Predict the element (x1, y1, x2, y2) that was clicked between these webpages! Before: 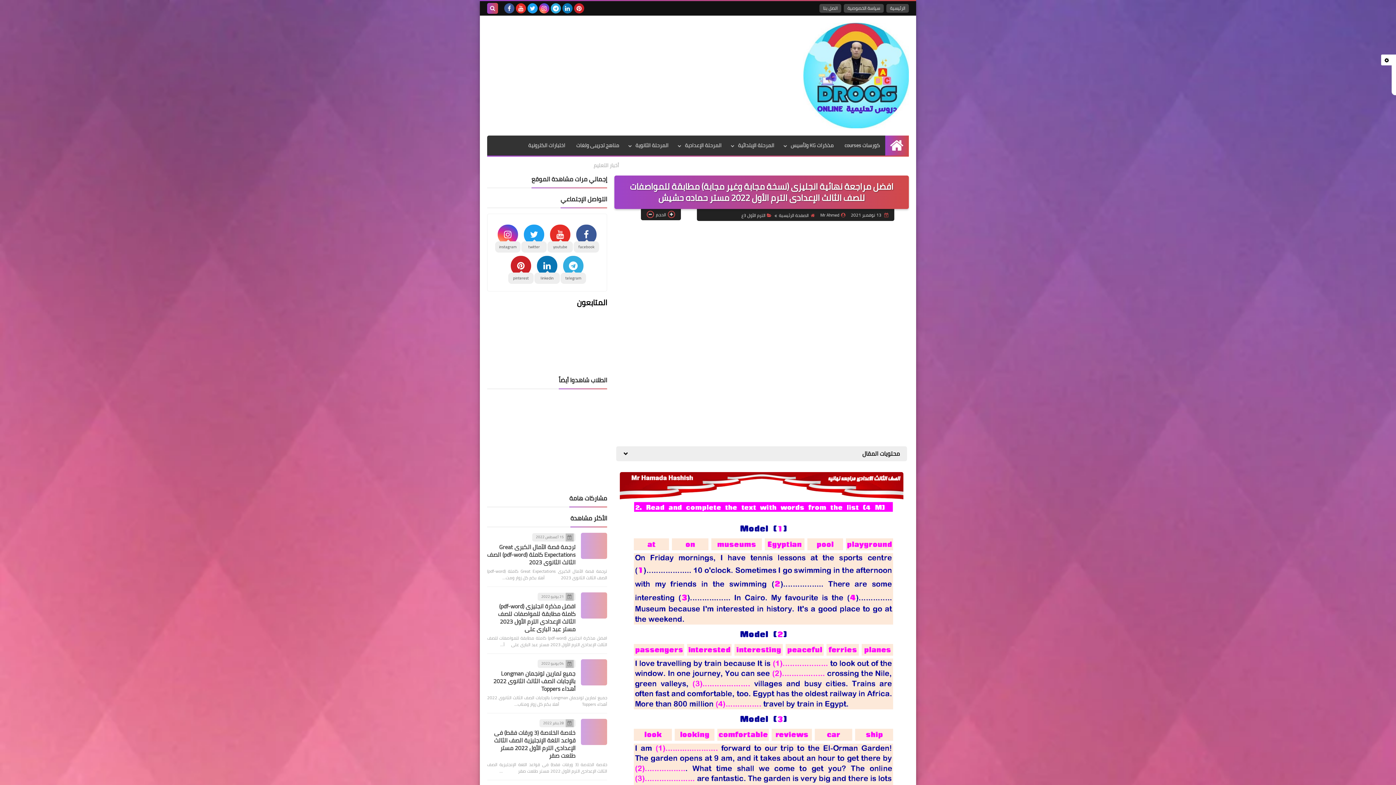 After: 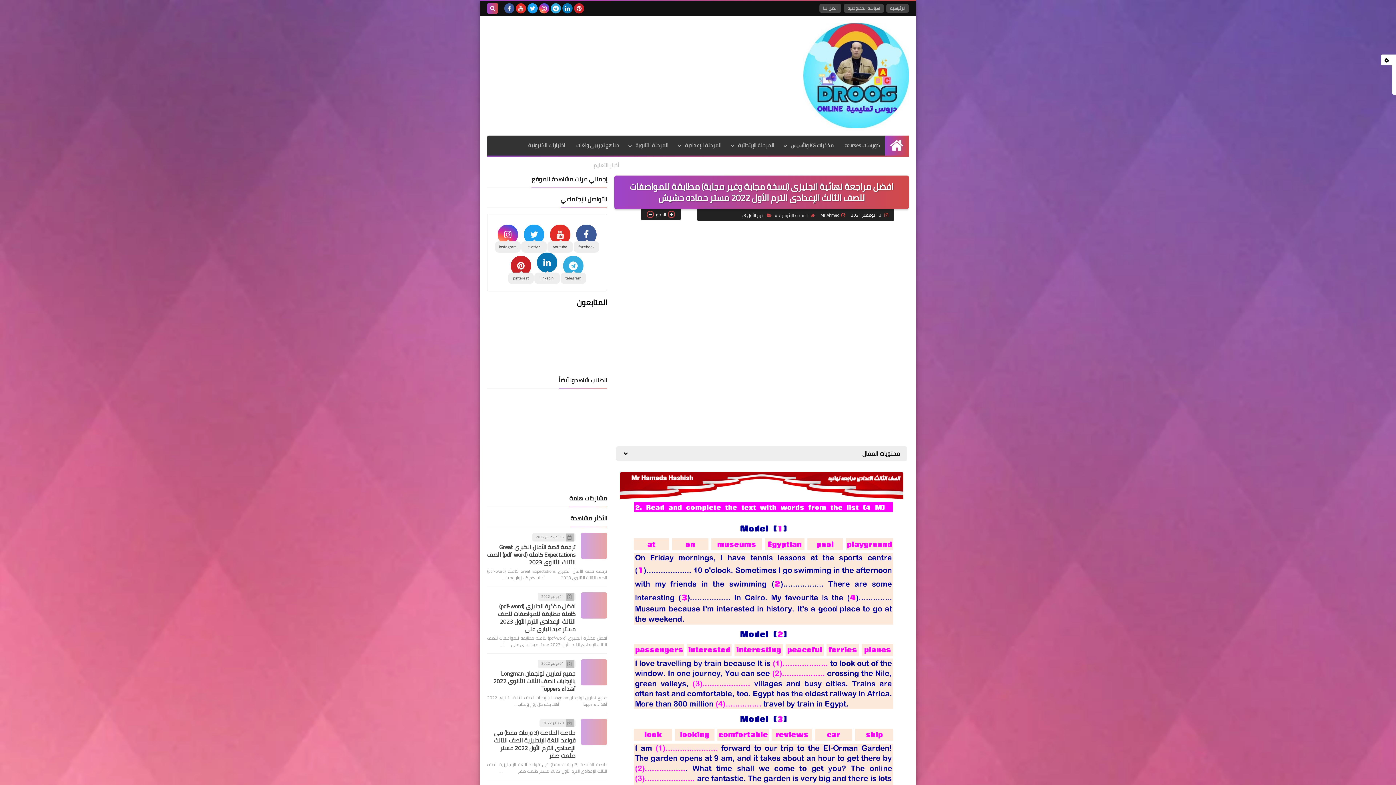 Action: bbox: (534, 252, 559, 284) label: linkedin